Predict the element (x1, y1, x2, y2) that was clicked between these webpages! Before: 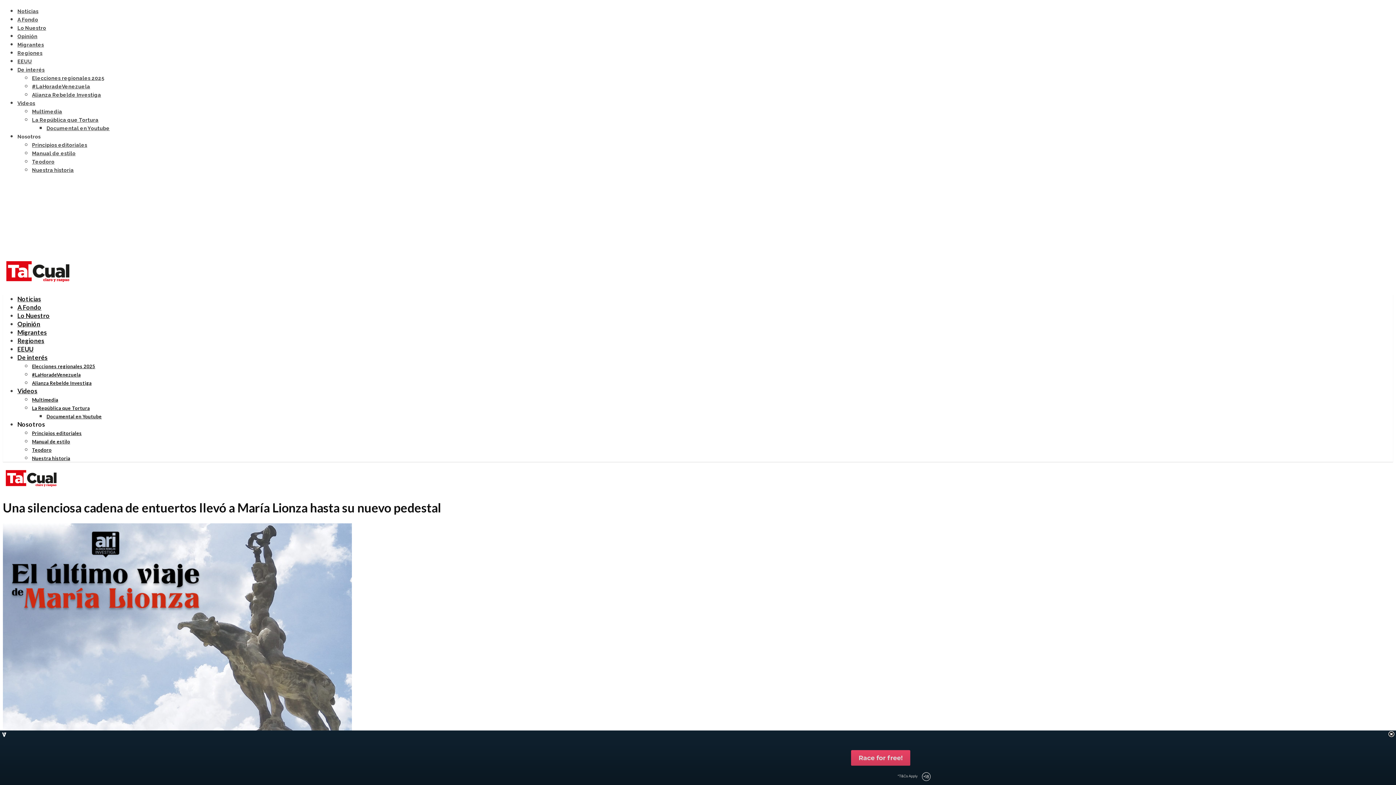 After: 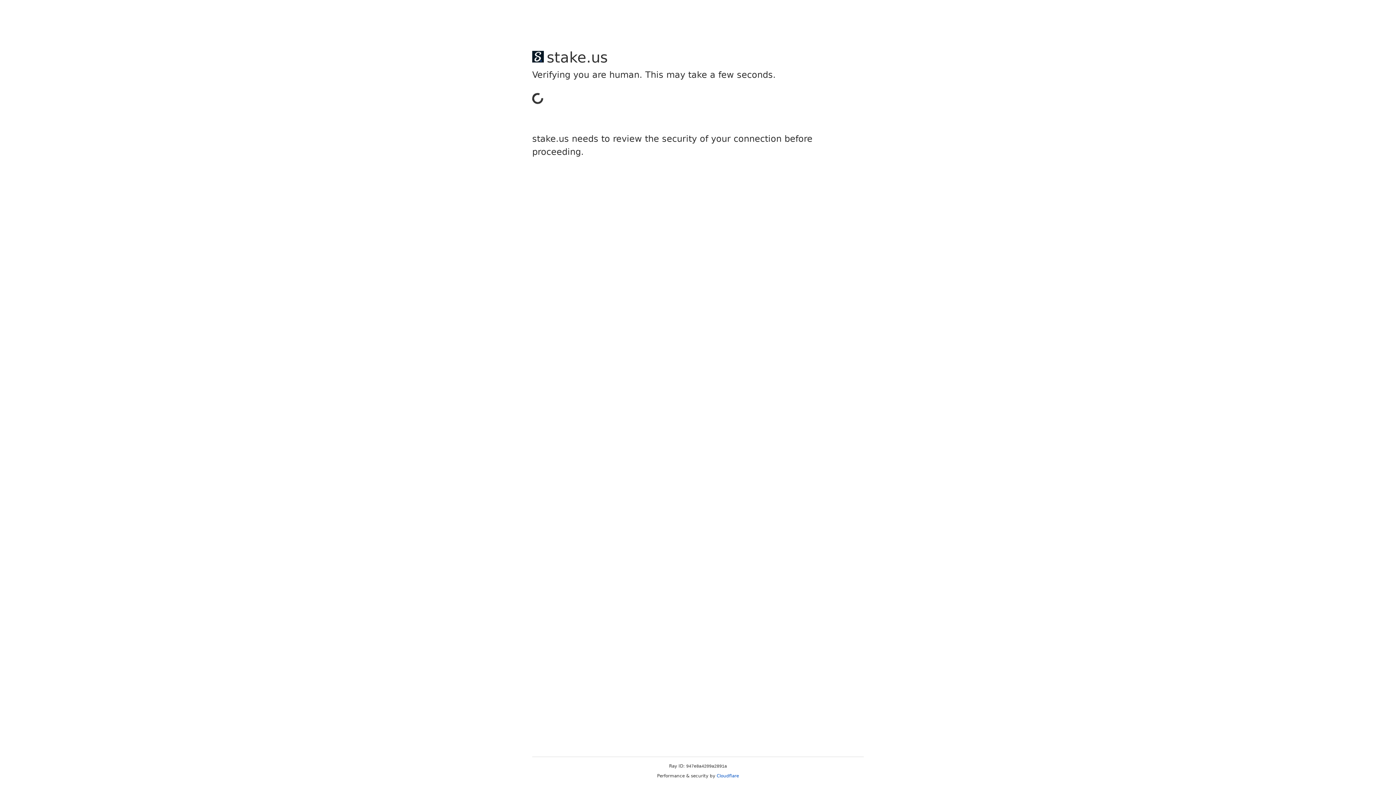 Action: bbox: (17, 16, 38, 22) label: A Fondo